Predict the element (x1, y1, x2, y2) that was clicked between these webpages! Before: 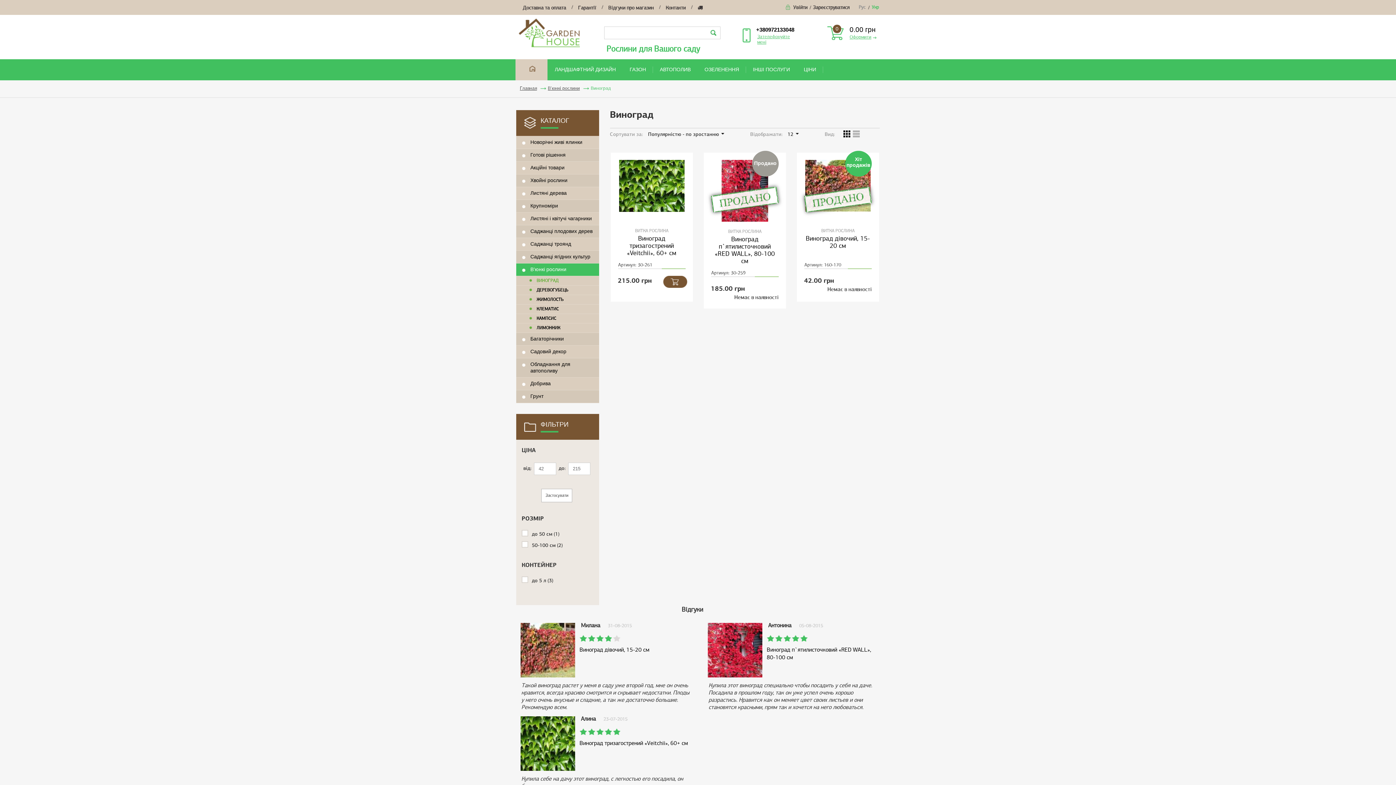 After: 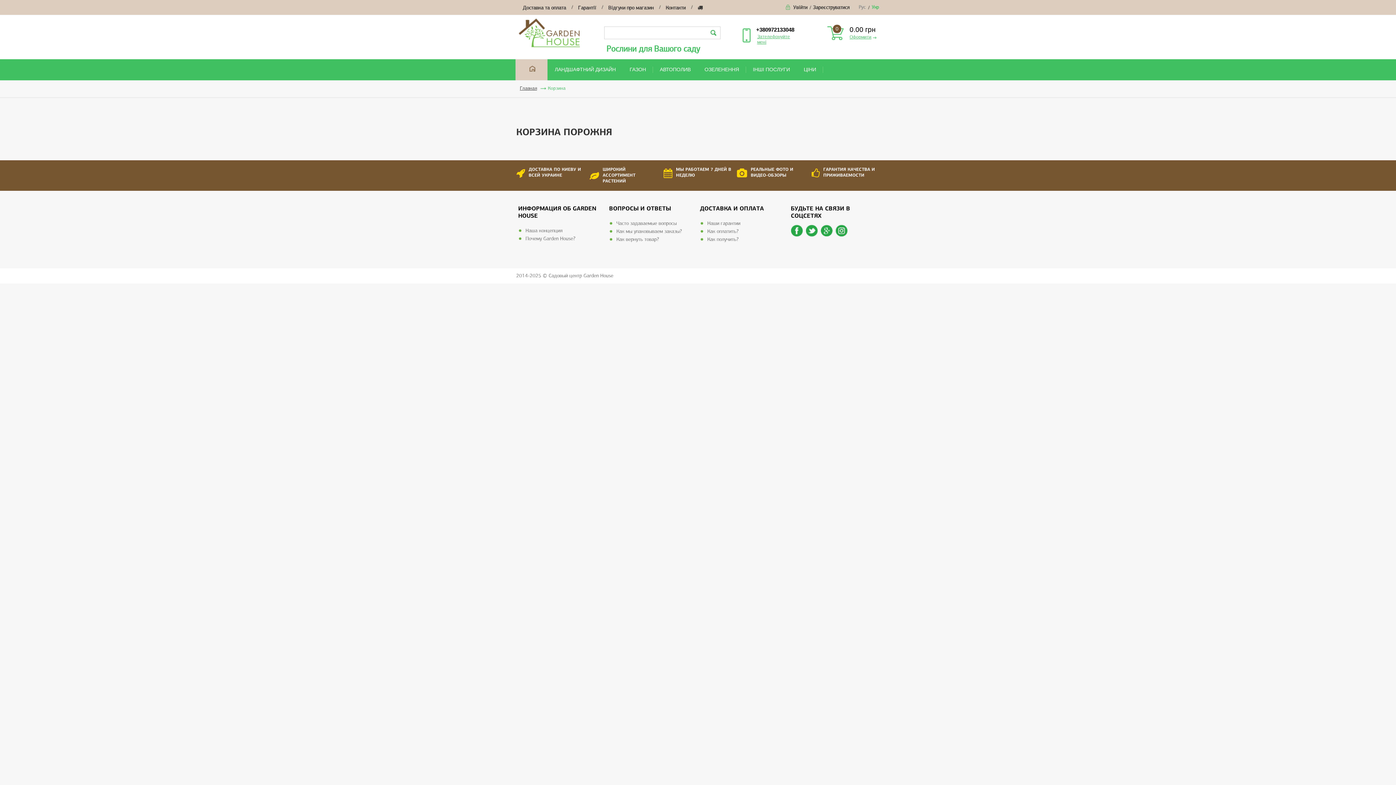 Action: label: Оформити bbox: (849, 34, 880, 40)